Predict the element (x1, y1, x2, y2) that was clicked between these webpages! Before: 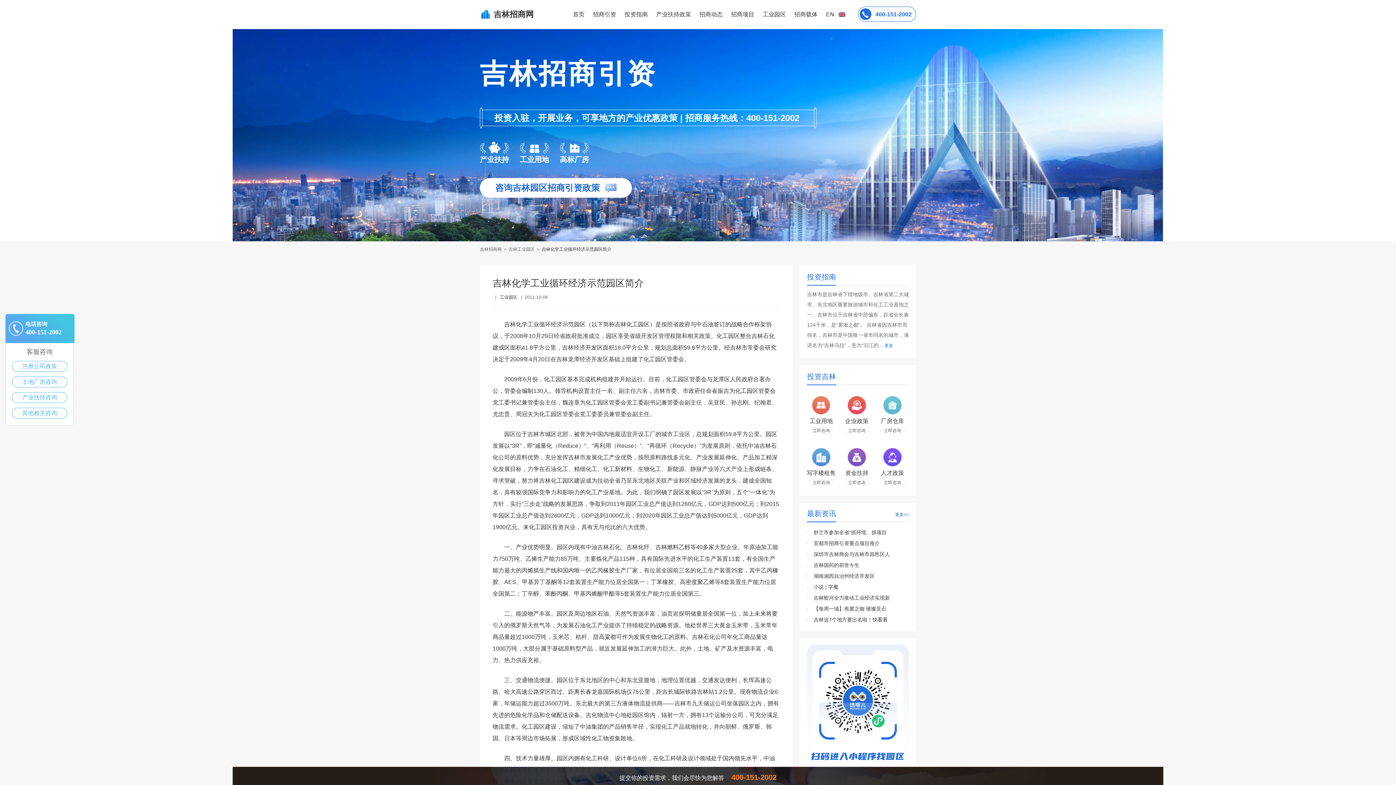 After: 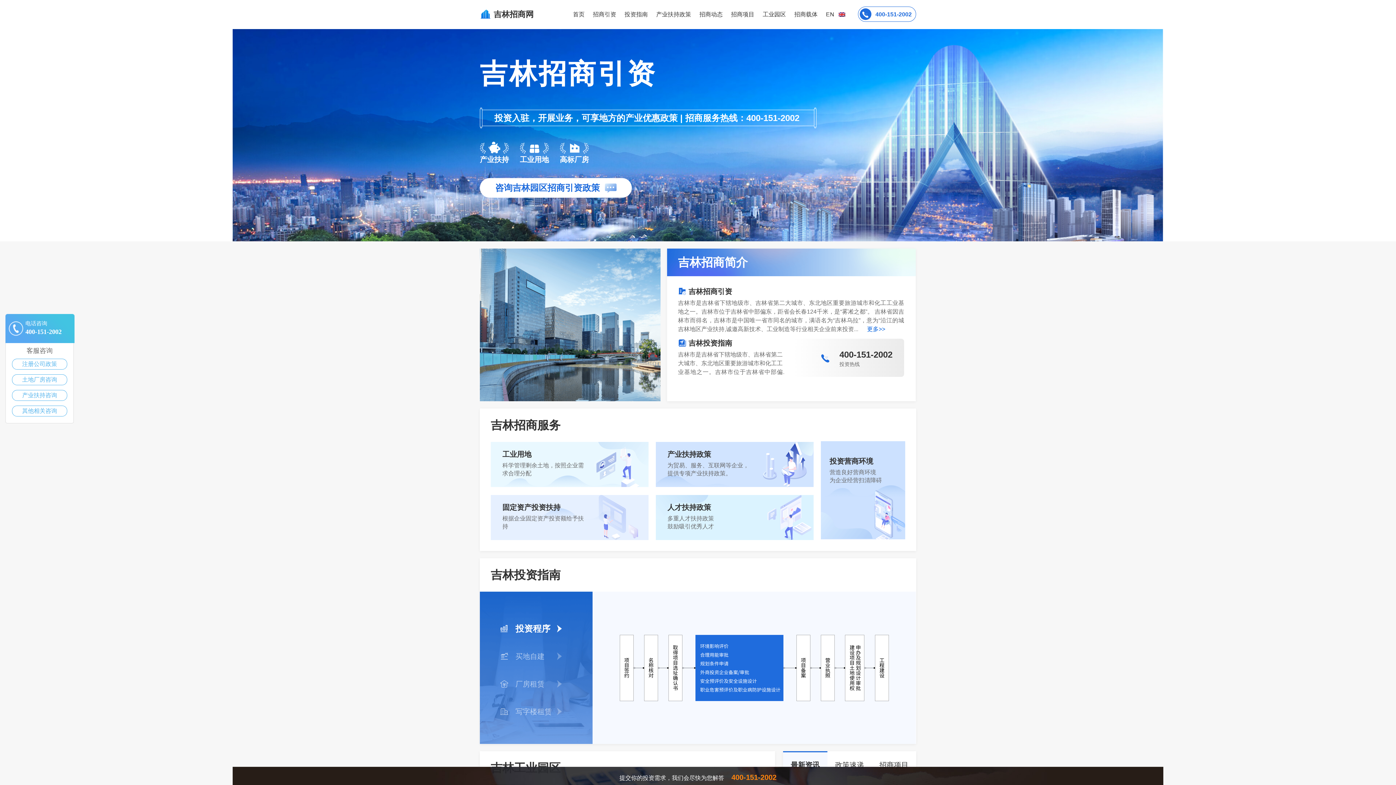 Action: label: 吉林招商网  bbox: (480, 246, 502, 252)